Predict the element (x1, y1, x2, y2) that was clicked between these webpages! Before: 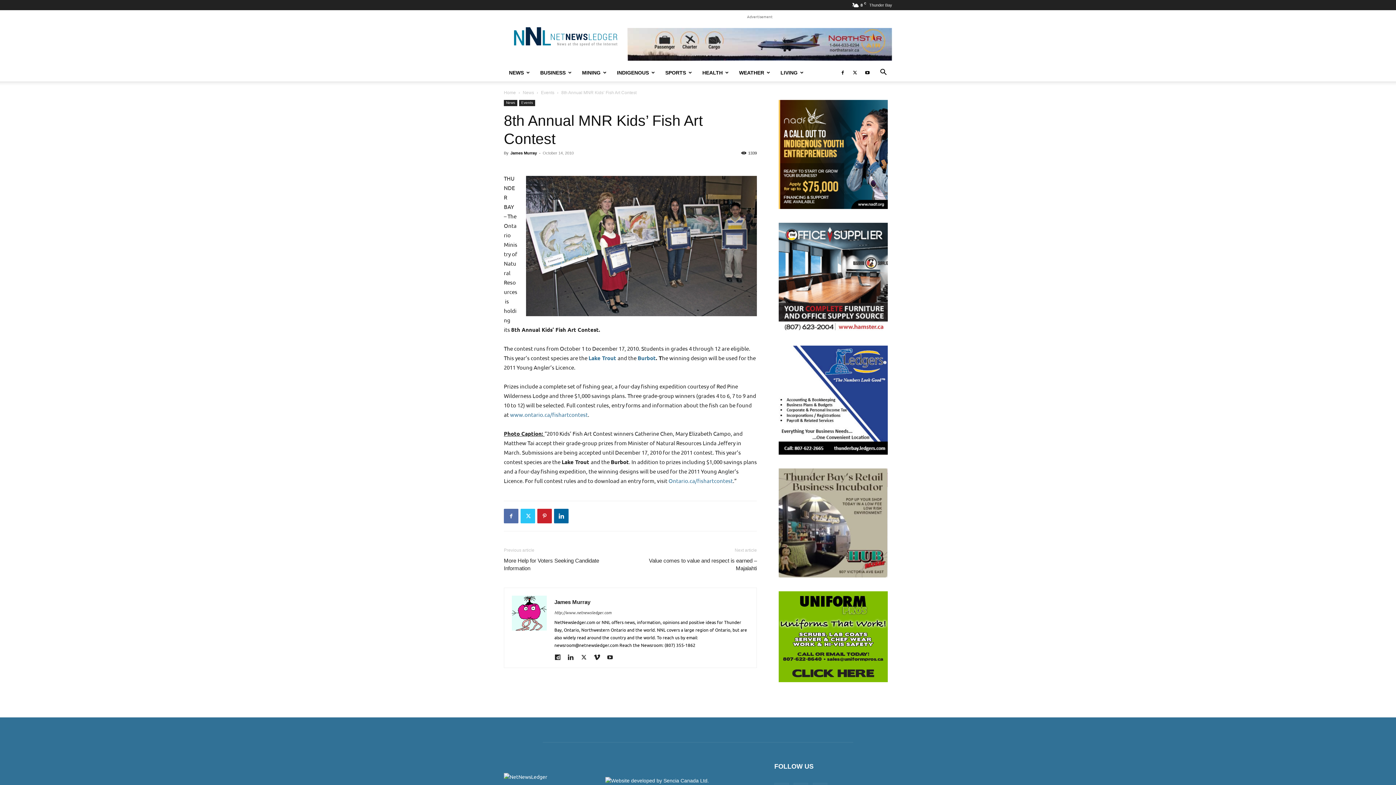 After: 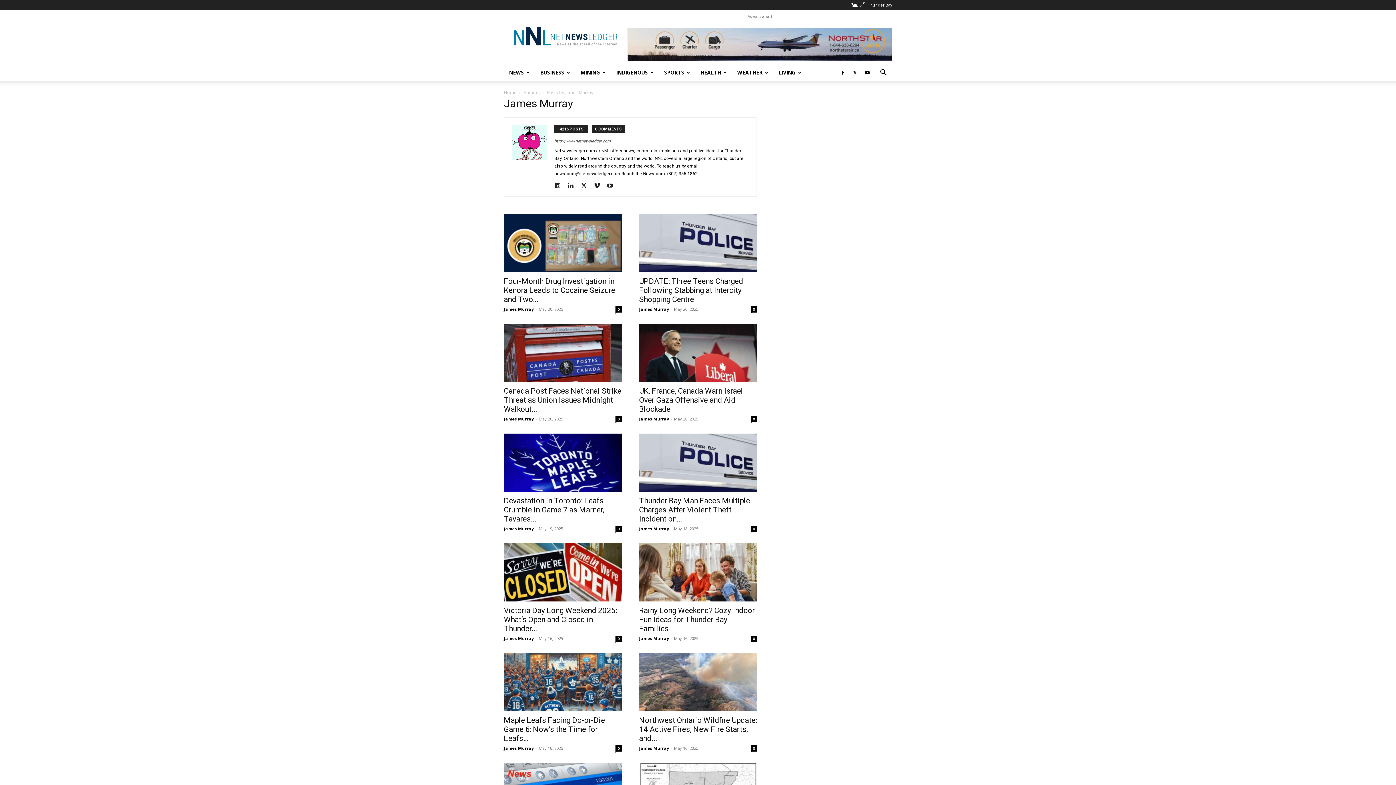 Action: bbox: (510, 150, 537, 155) label: James Murray